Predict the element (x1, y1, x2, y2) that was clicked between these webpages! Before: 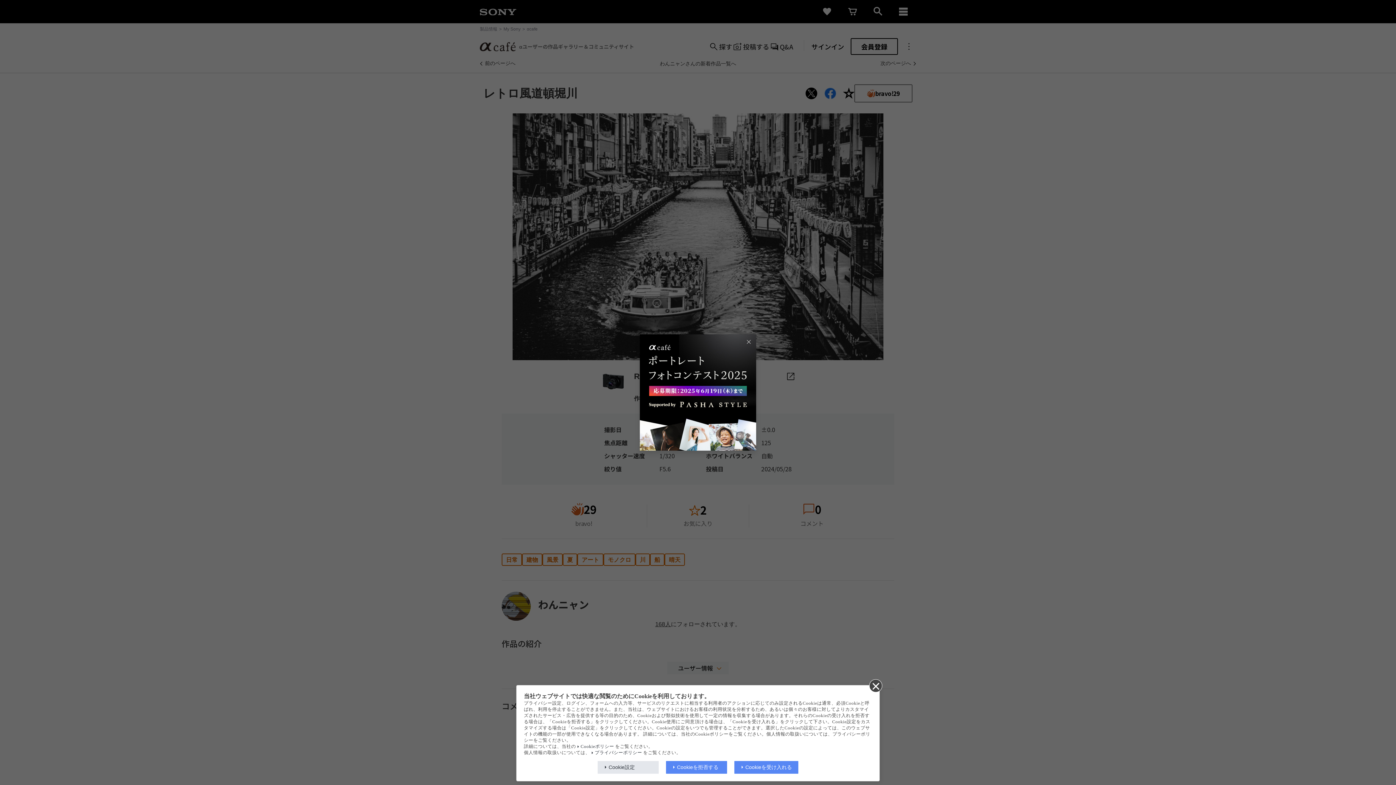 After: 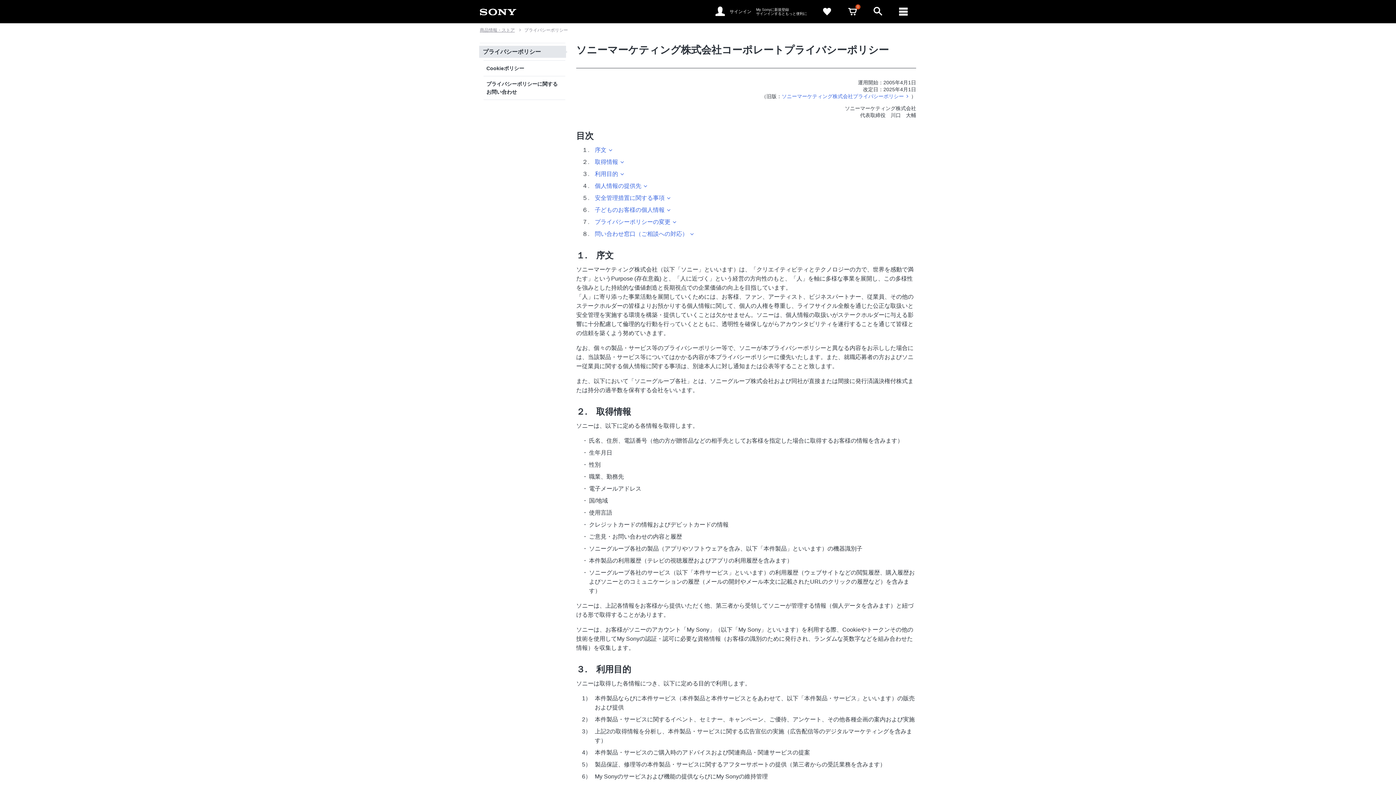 Action: label: プライバシーポリシー bbox: (591, 750, 642, 755)